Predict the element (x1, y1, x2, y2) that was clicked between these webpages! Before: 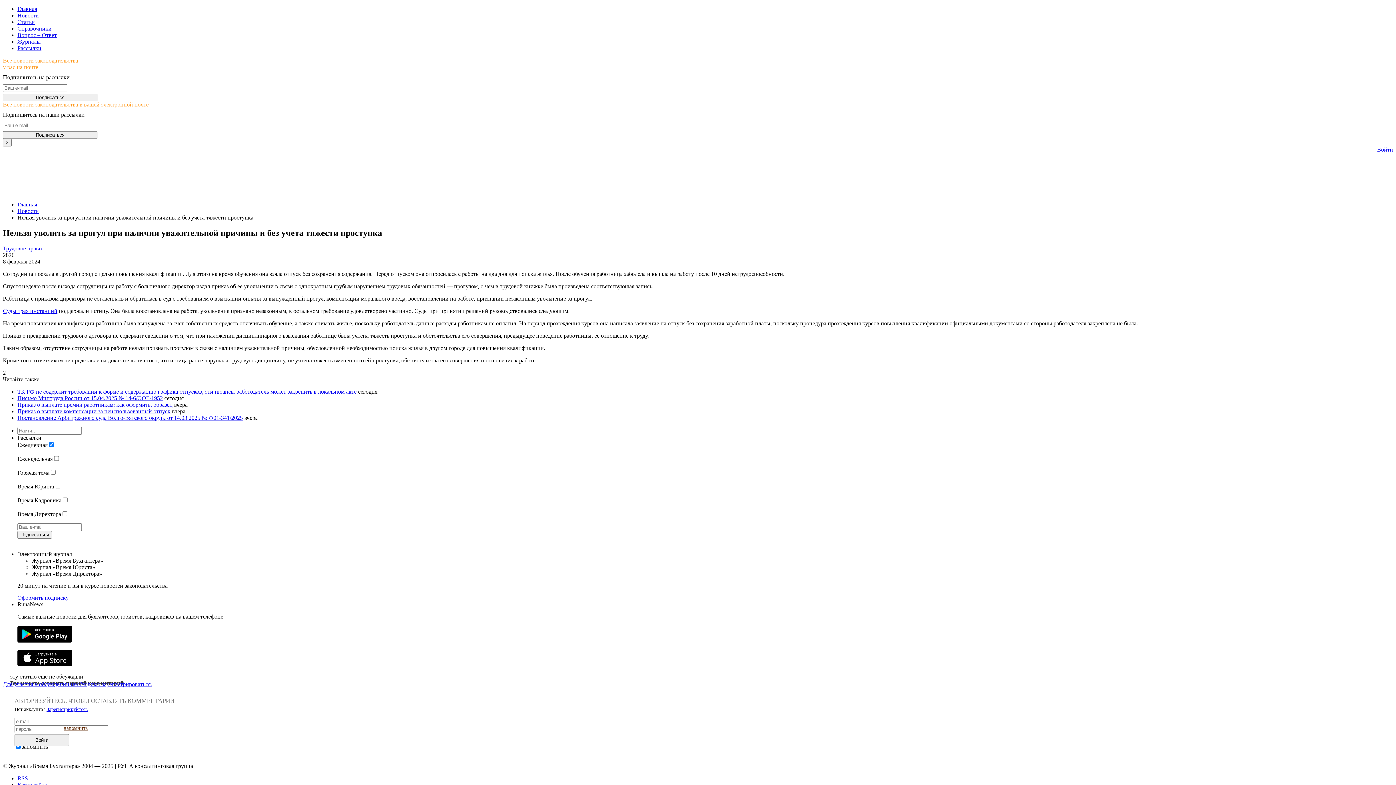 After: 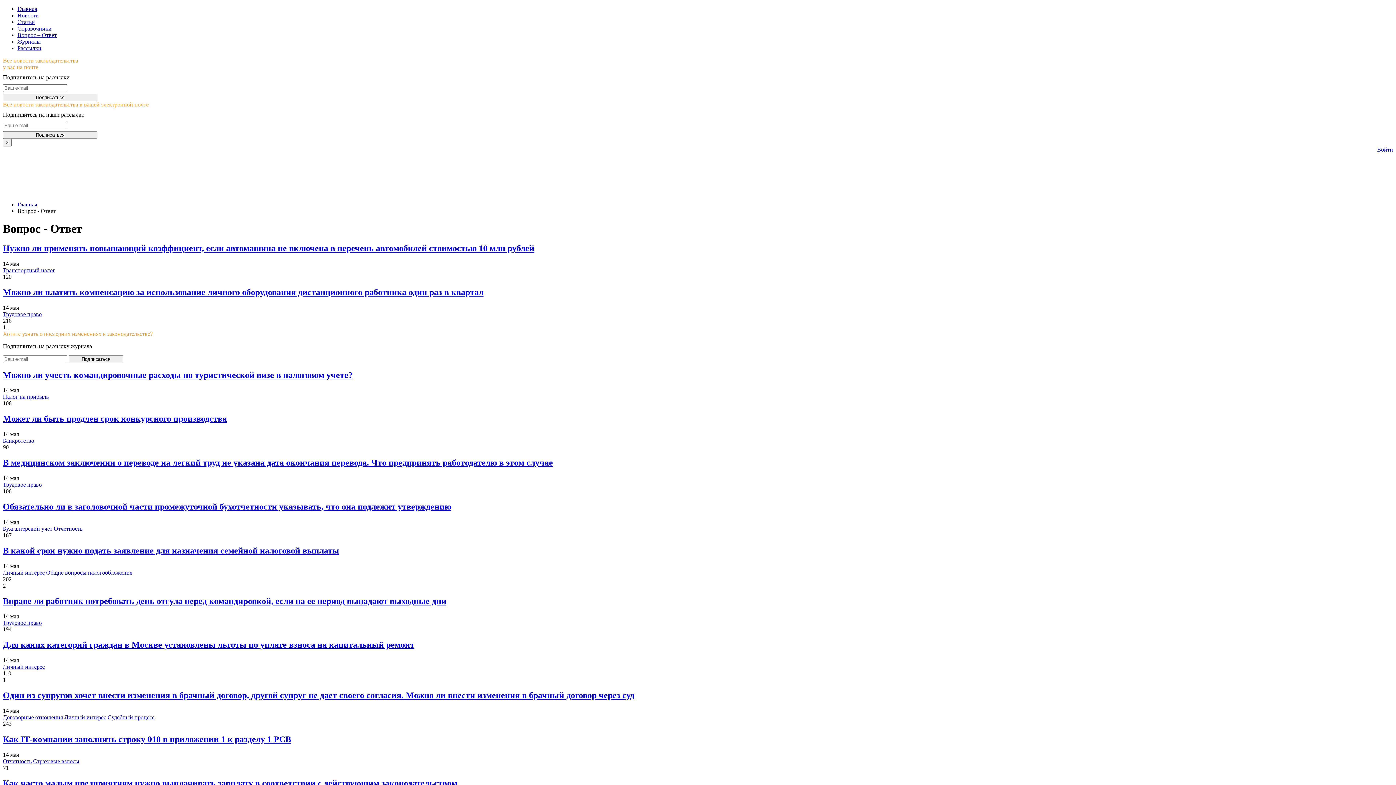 Action: label: Вопрос – Ответ bbox: (17, 32, 56, 38)